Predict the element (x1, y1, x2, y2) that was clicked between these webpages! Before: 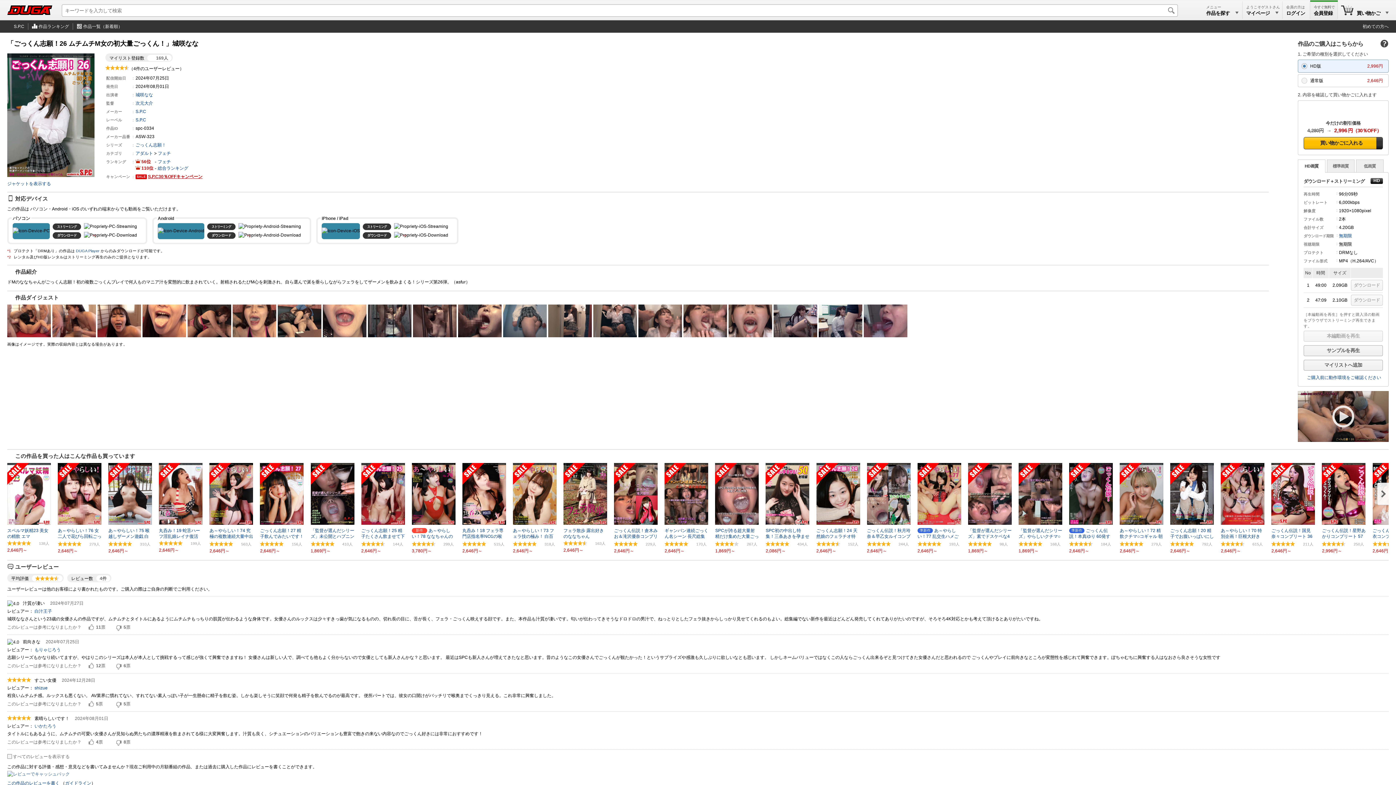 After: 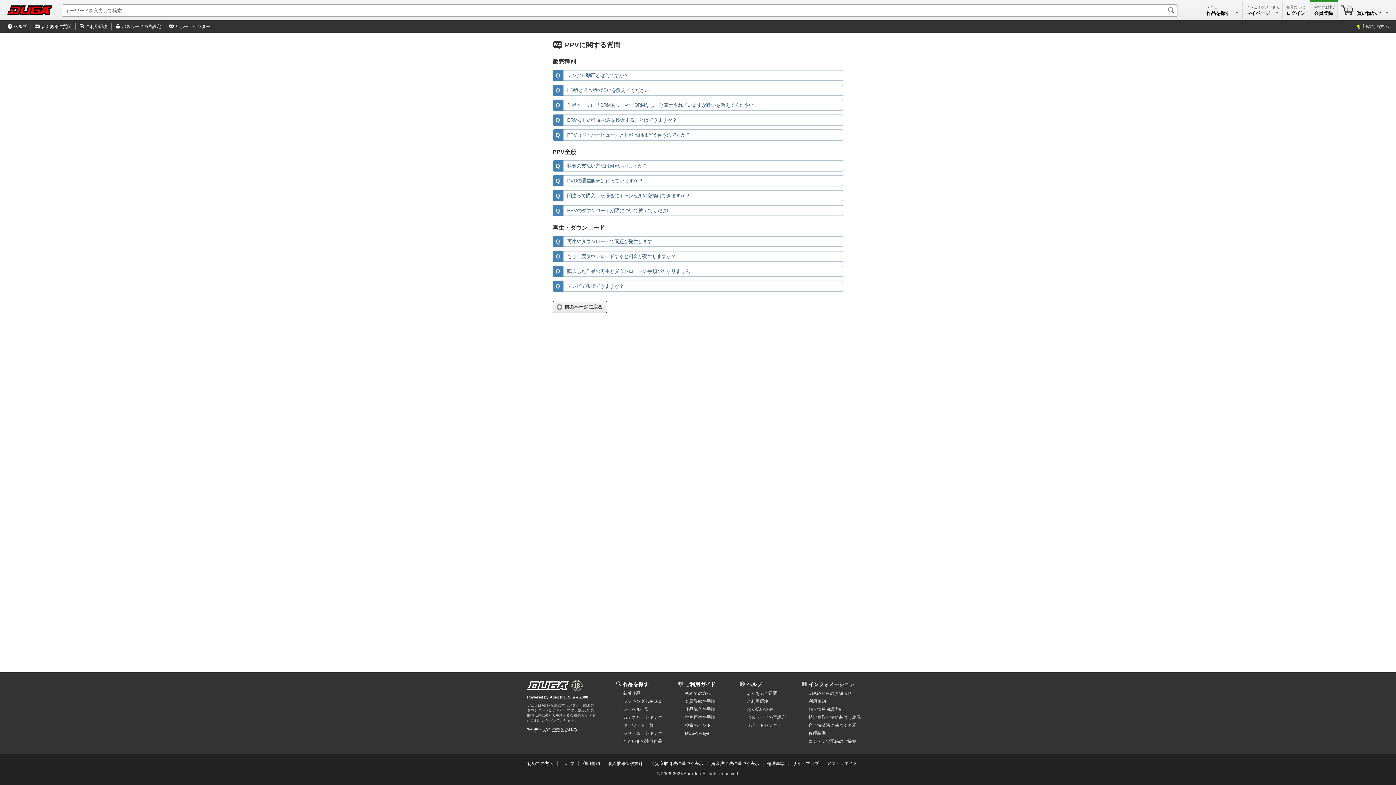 Action: bbox: (1380, 39, 1389, 48)